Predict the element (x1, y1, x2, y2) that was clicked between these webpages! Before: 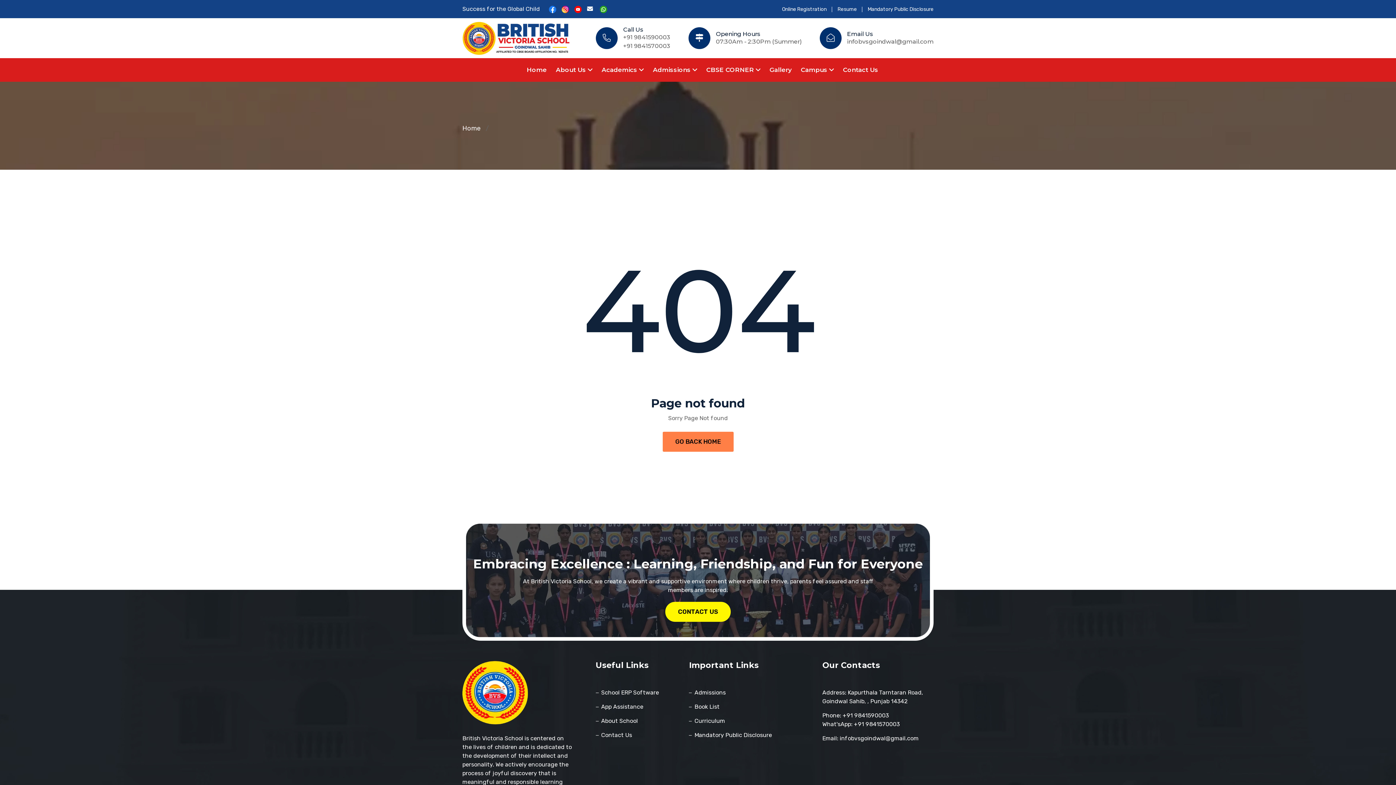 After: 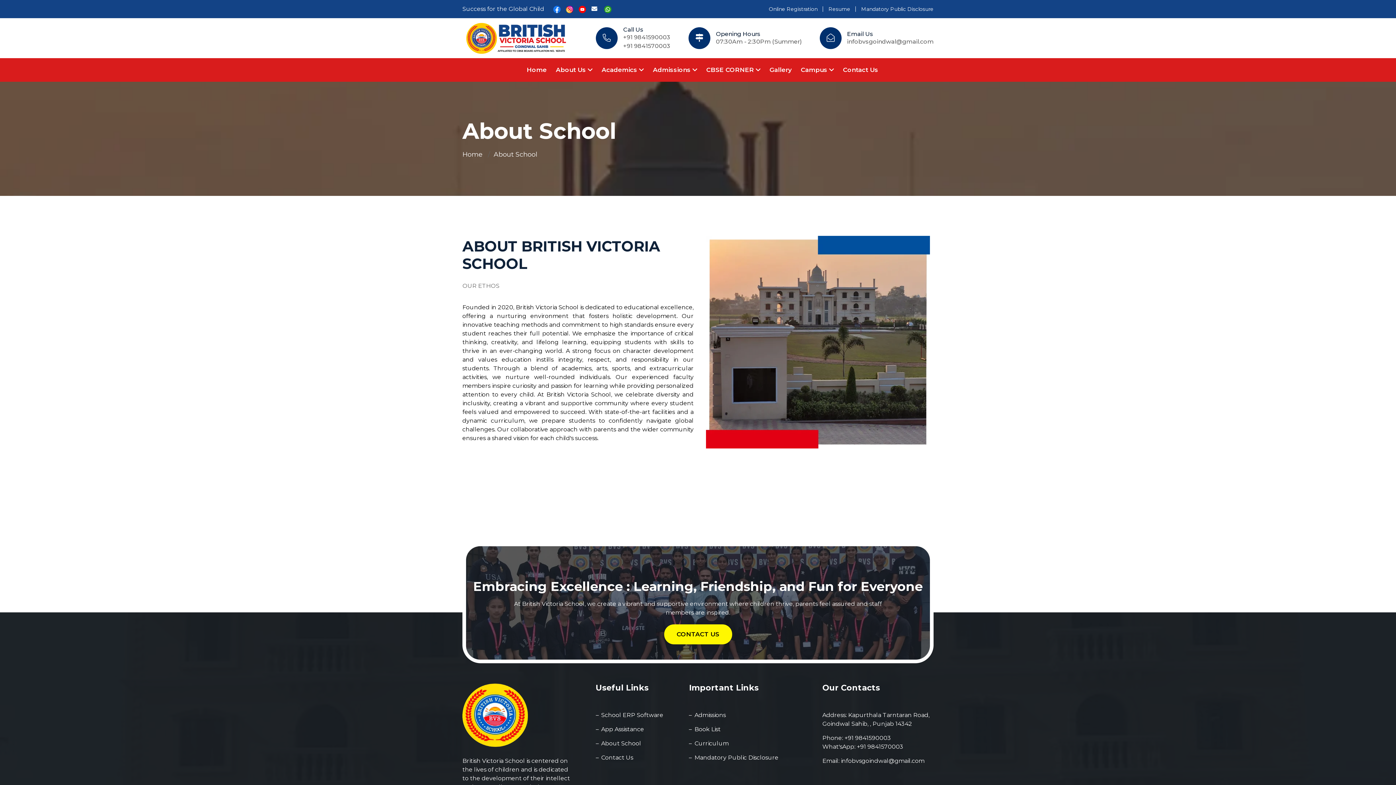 Action: label: About School bbox: (595, 717, 638, 725)